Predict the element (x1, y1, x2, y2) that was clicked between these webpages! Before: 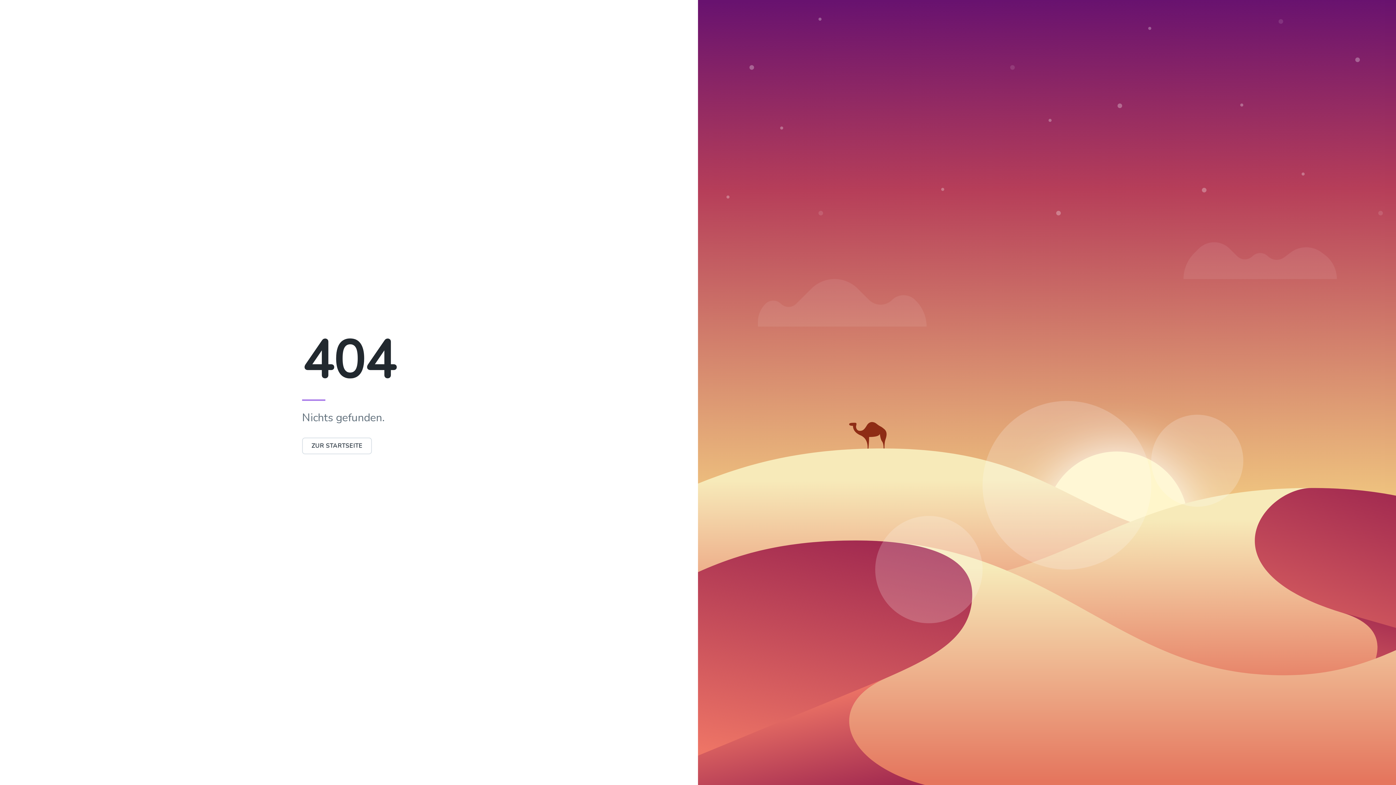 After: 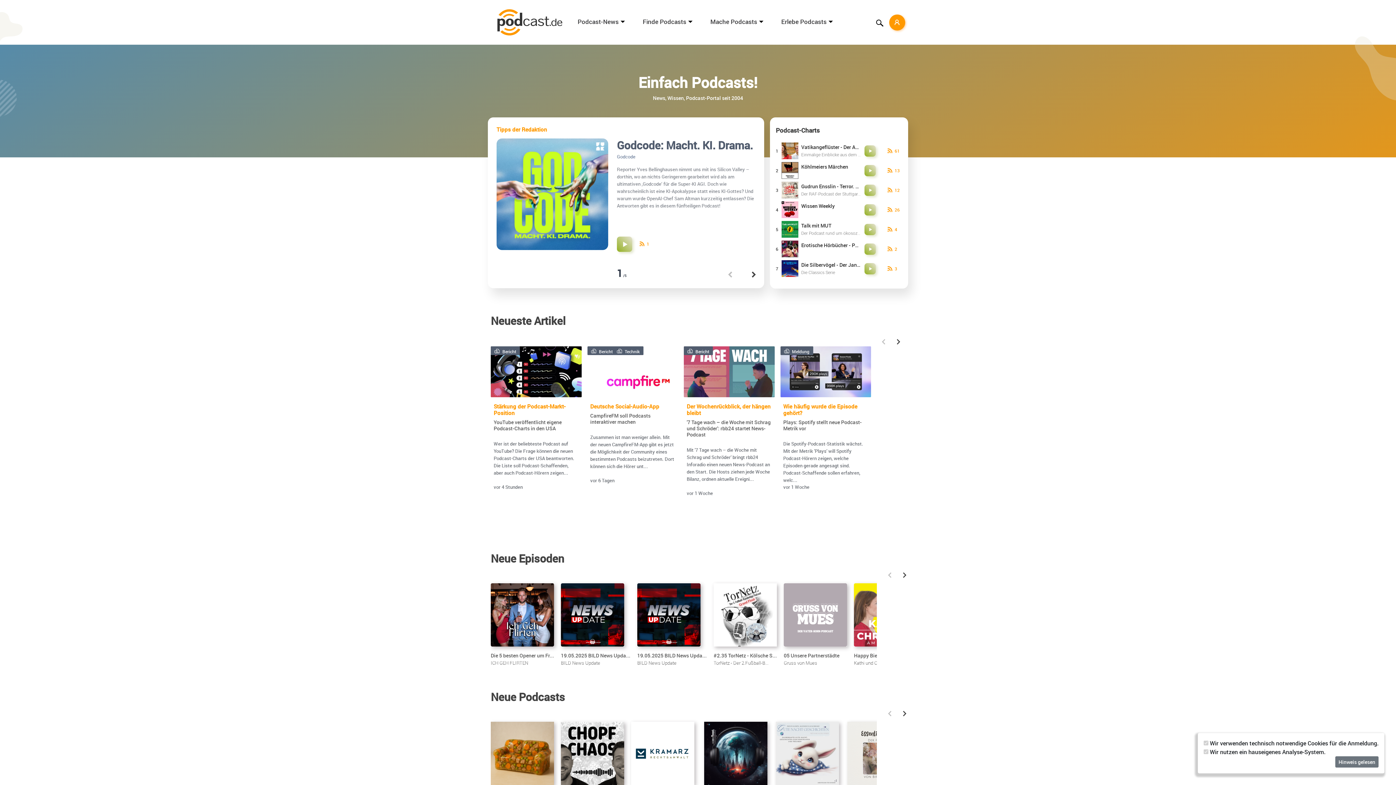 Action: bbox: (302, 442, 372, 450) label: ZUR STARTSEITE